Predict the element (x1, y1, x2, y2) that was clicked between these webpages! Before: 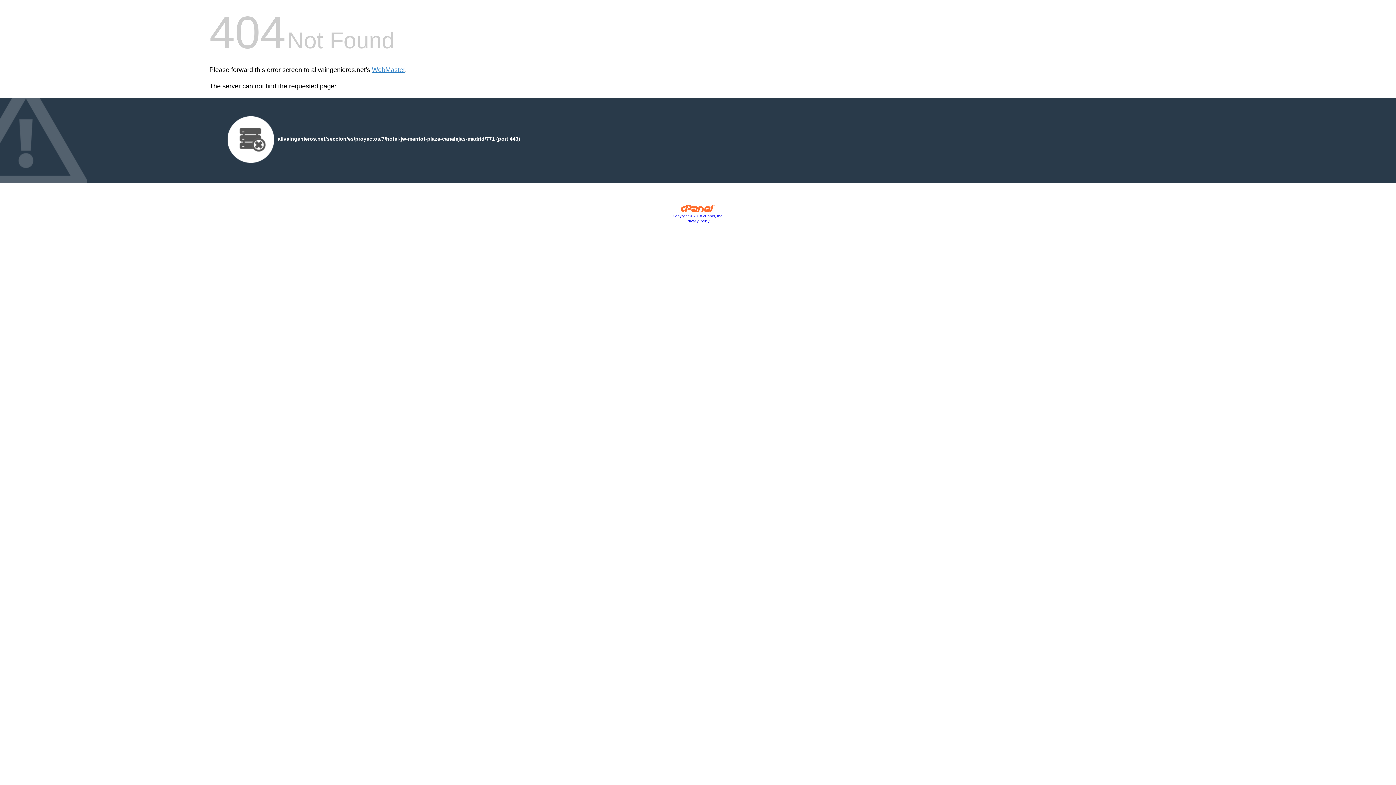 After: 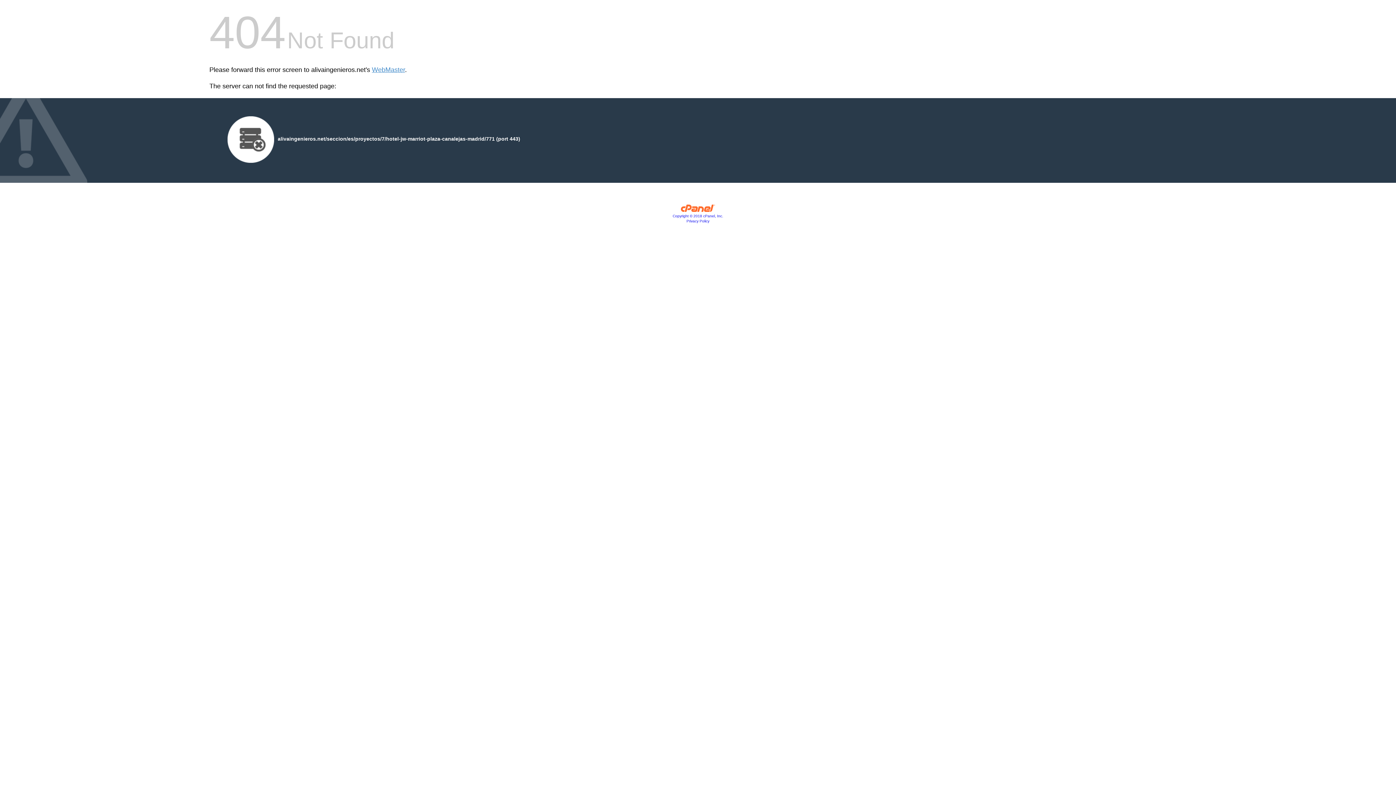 Action: label: Privacy Policy bbox: (686, 219, 709, 223)